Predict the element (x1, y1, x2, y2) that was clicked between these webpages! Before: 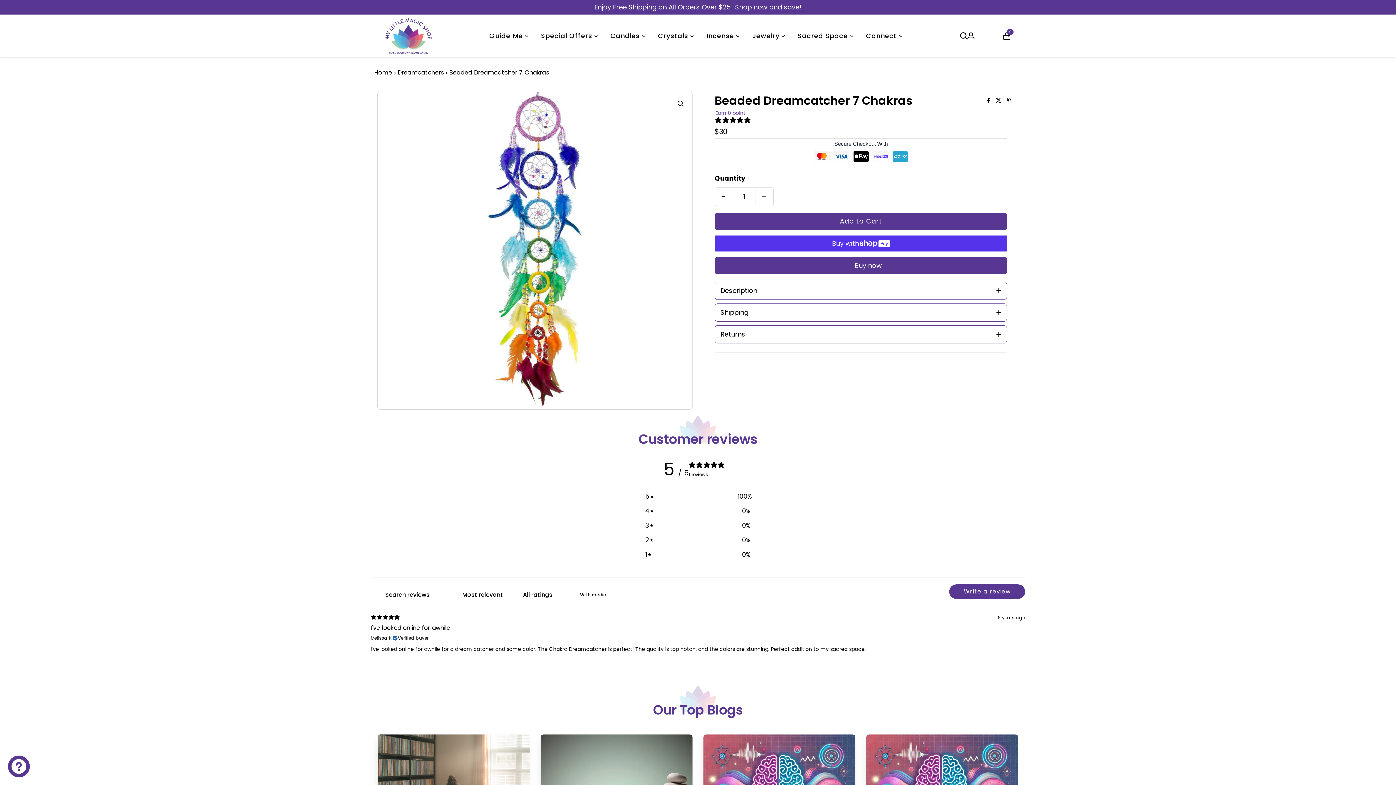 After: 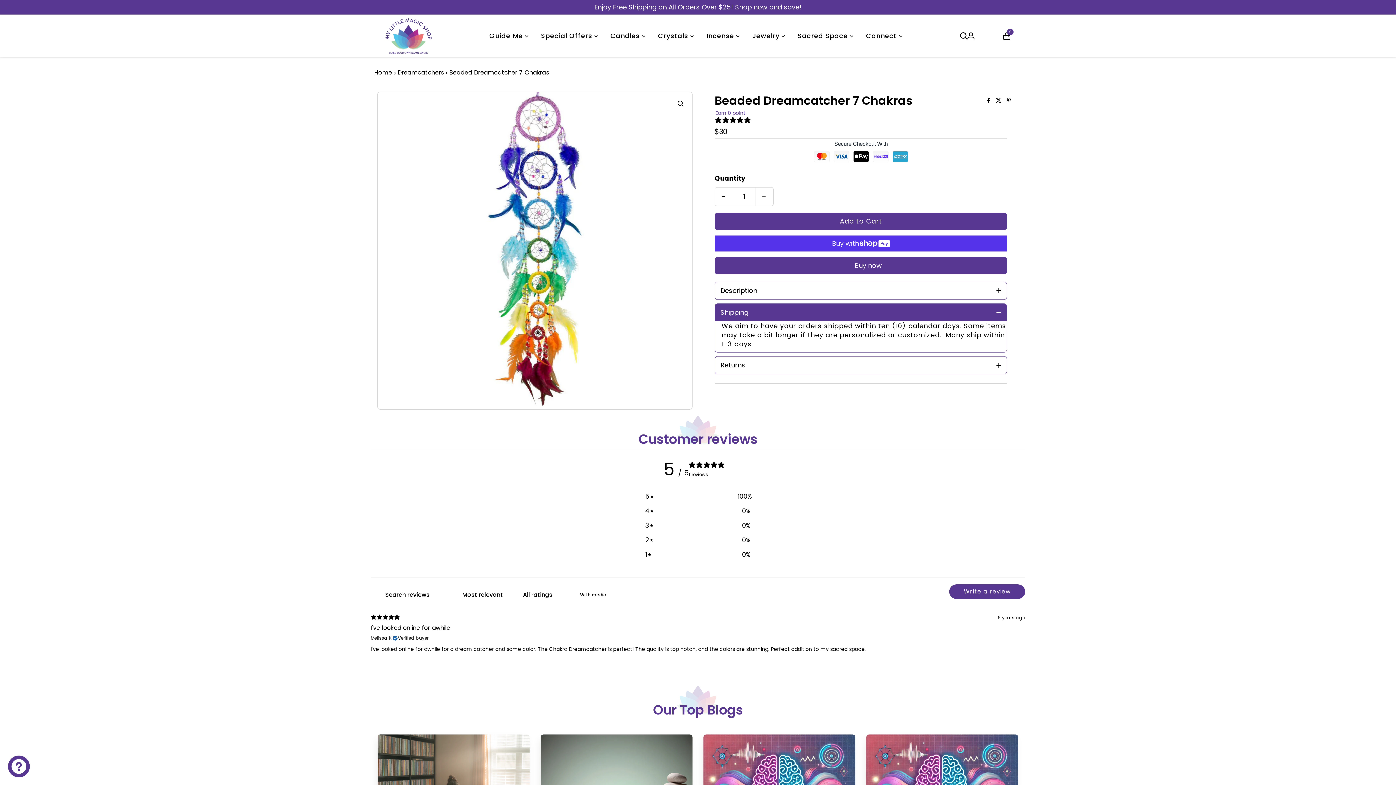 Action: label: Shipping bbox: (715, 304, 1007, 321)